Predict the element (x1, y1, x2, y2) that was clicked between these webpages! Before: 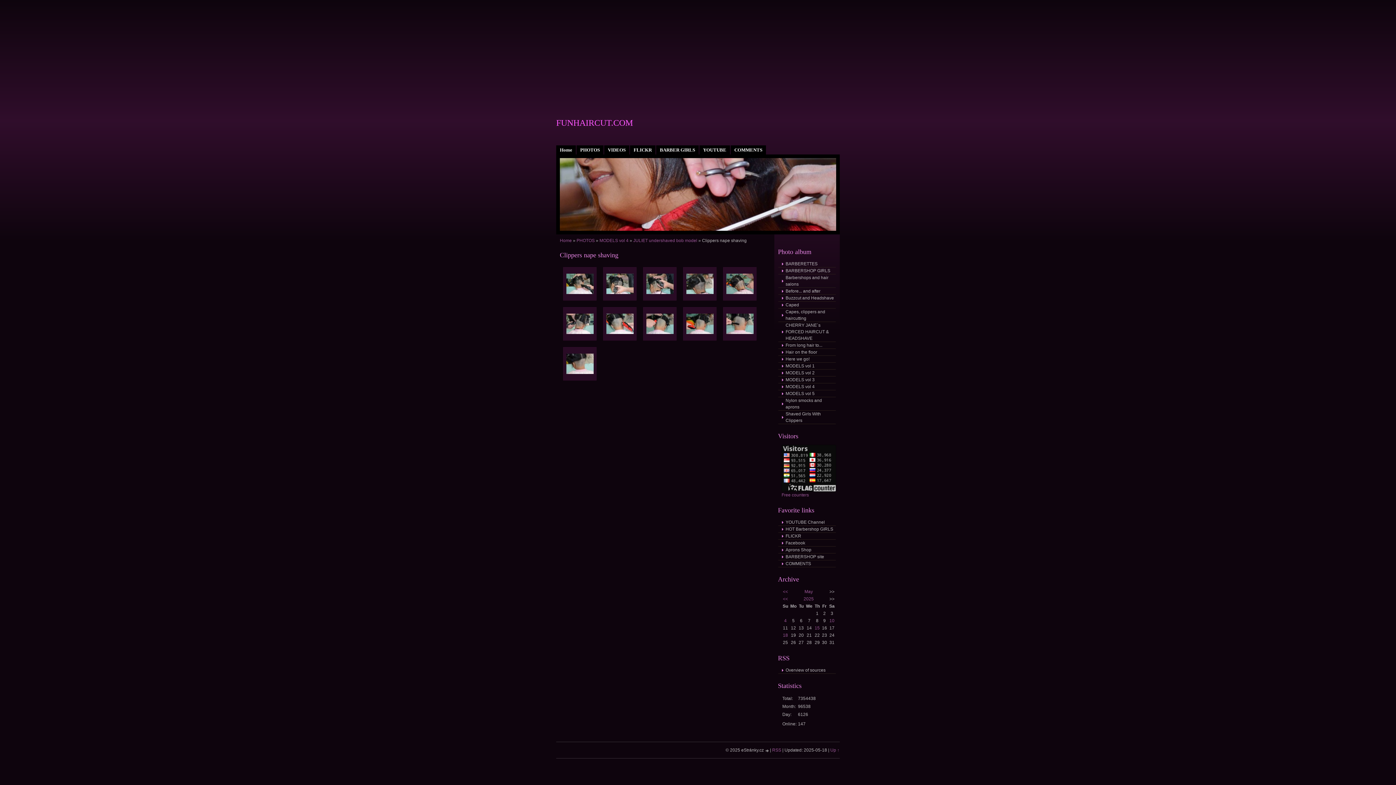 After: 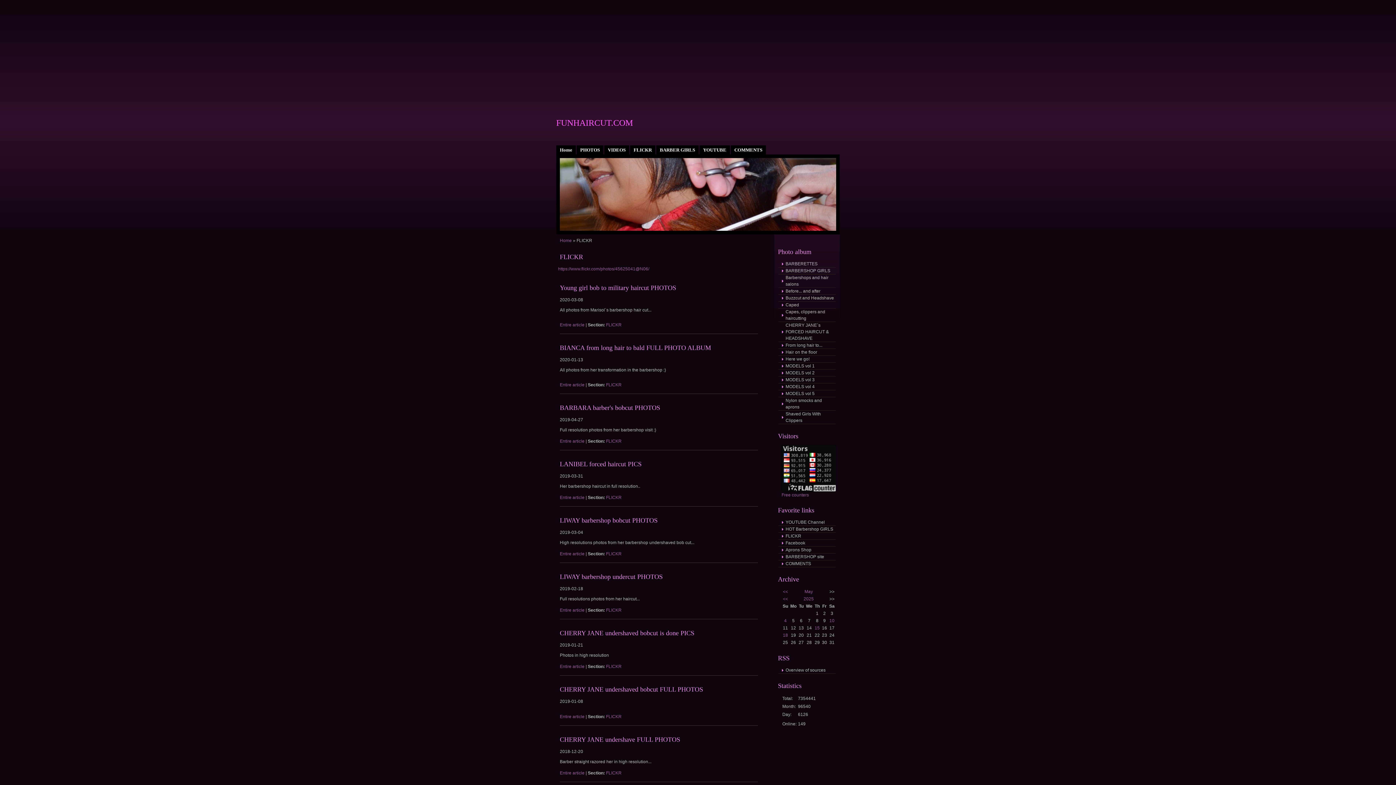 Action: label: FLICKR bbox: (630, 145, 655, 154)